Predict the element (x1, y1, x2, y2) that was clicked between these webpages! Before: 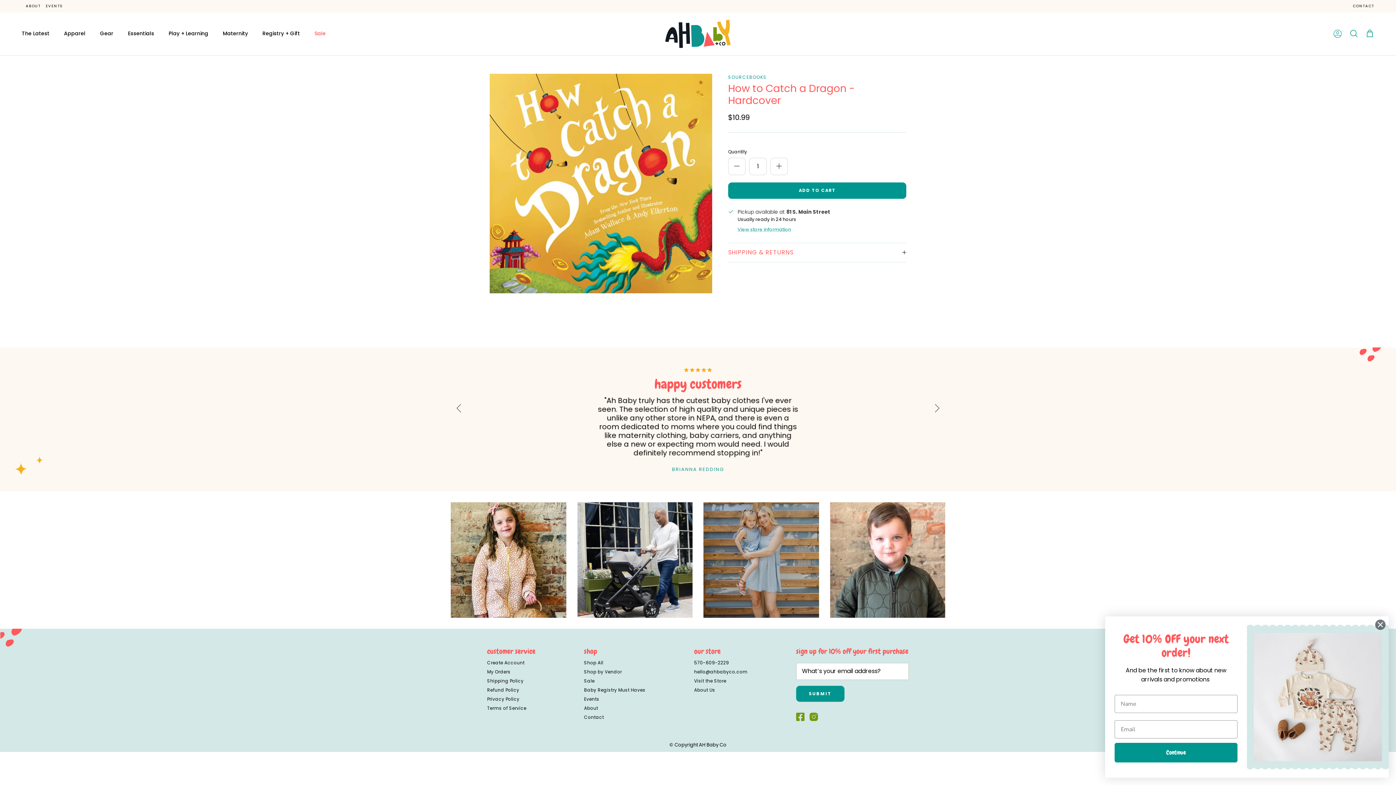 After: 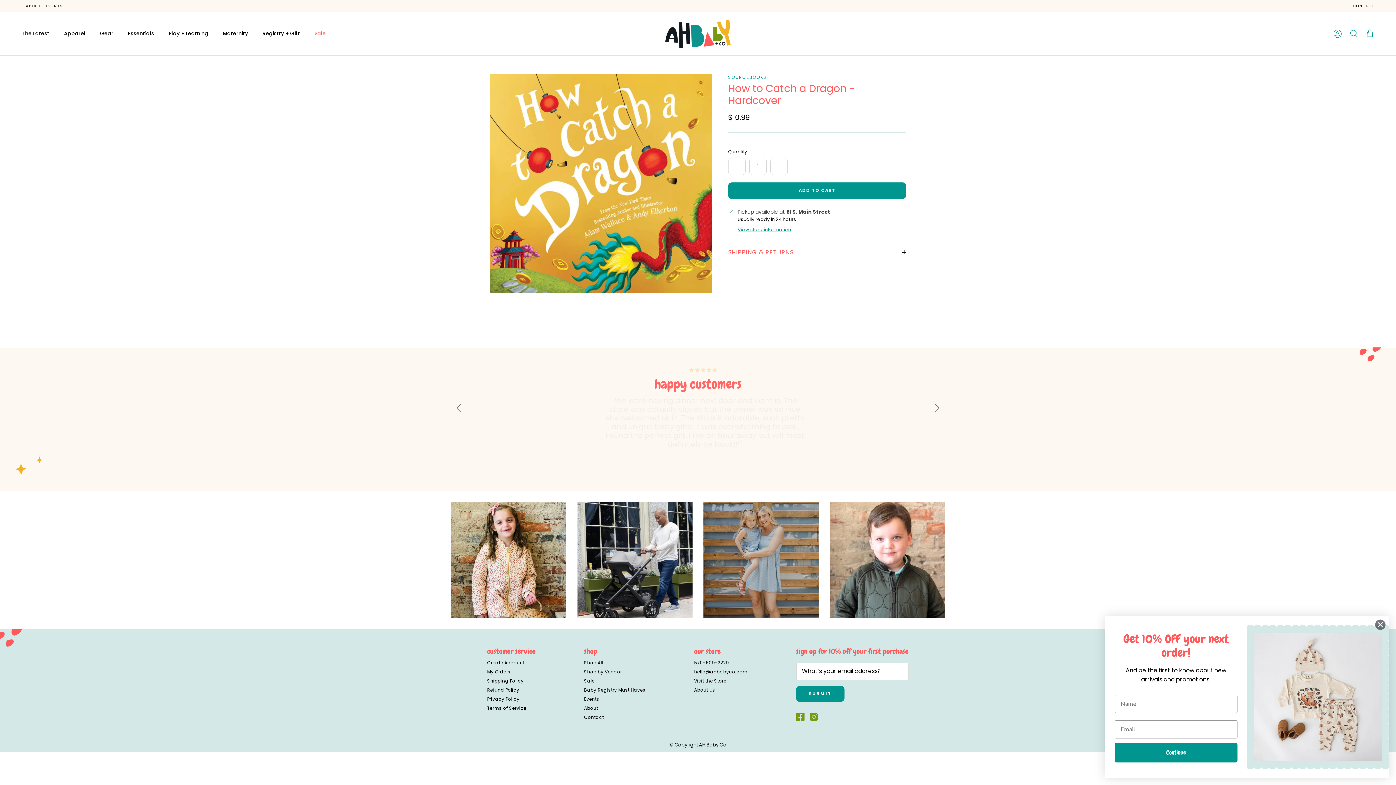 Action: bbox: (809, 713, 818, 721) label: Instagram